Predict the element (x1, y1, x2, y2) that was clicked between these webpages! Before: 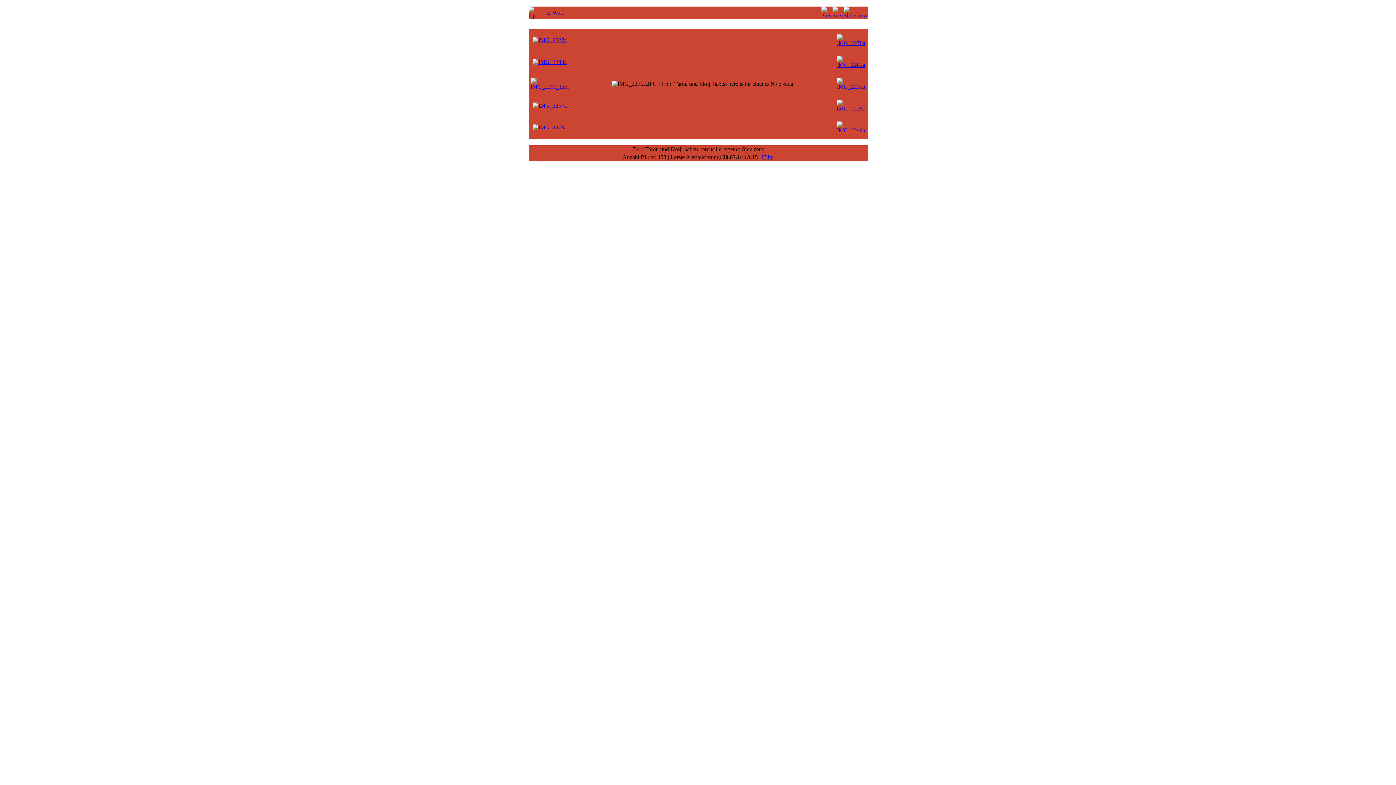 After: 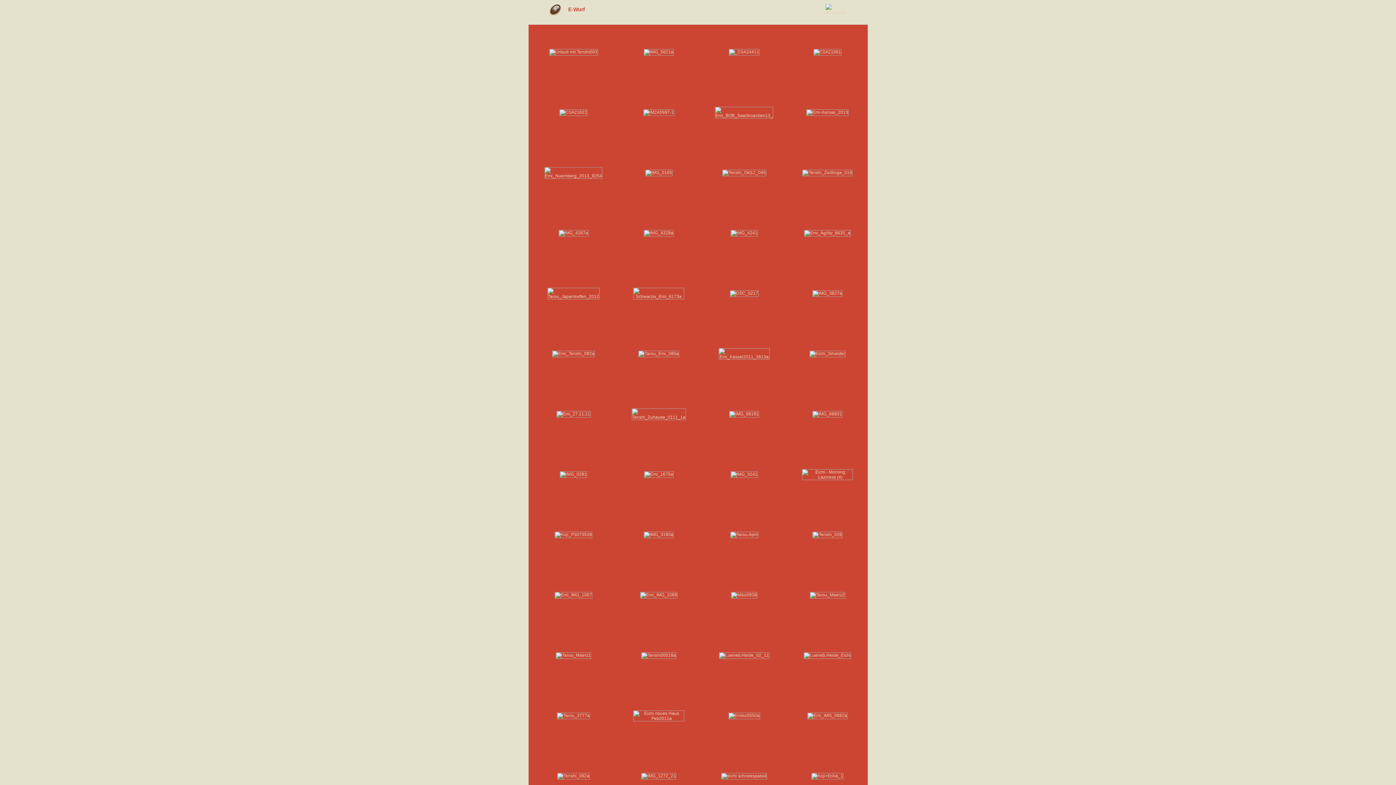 Action: bbox: (547, 9, 564, 15) label: E-Wurf